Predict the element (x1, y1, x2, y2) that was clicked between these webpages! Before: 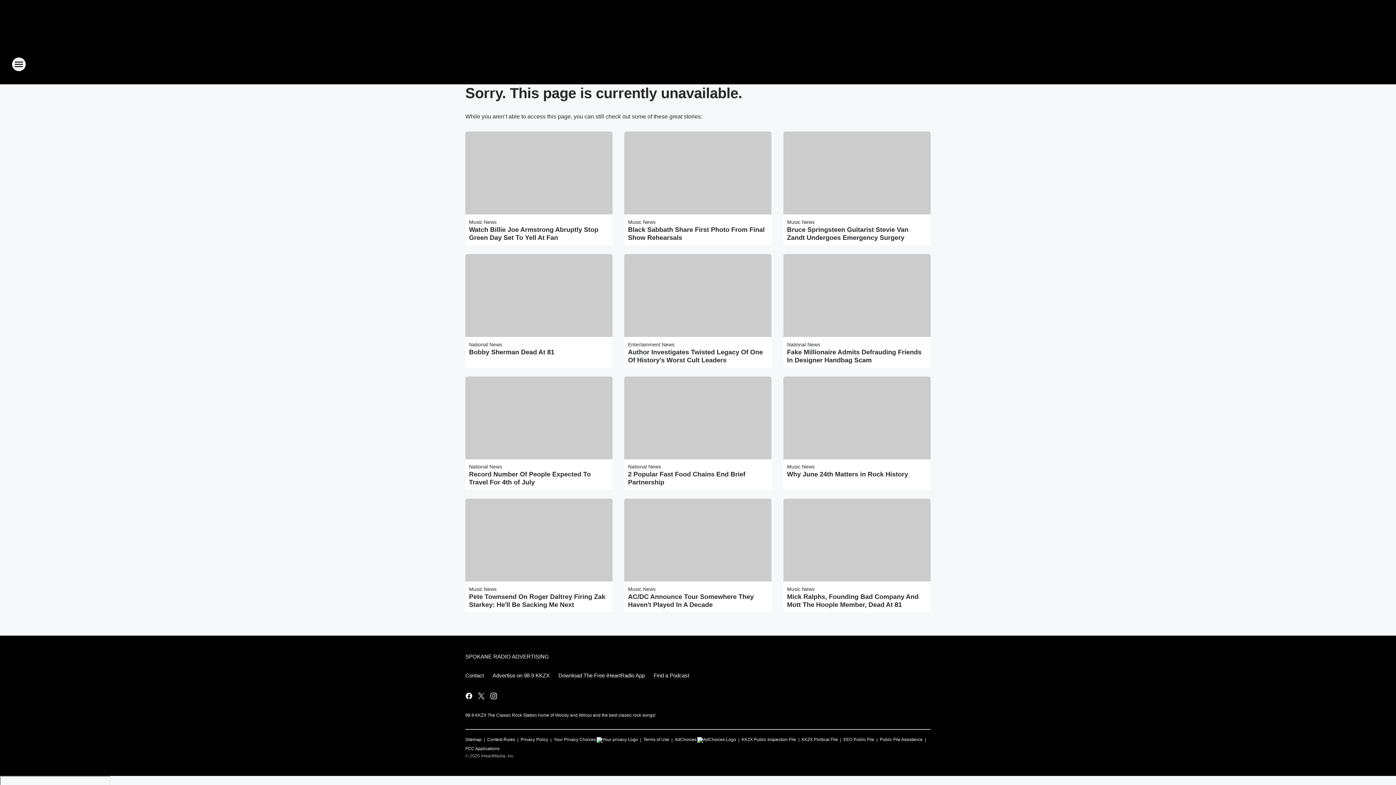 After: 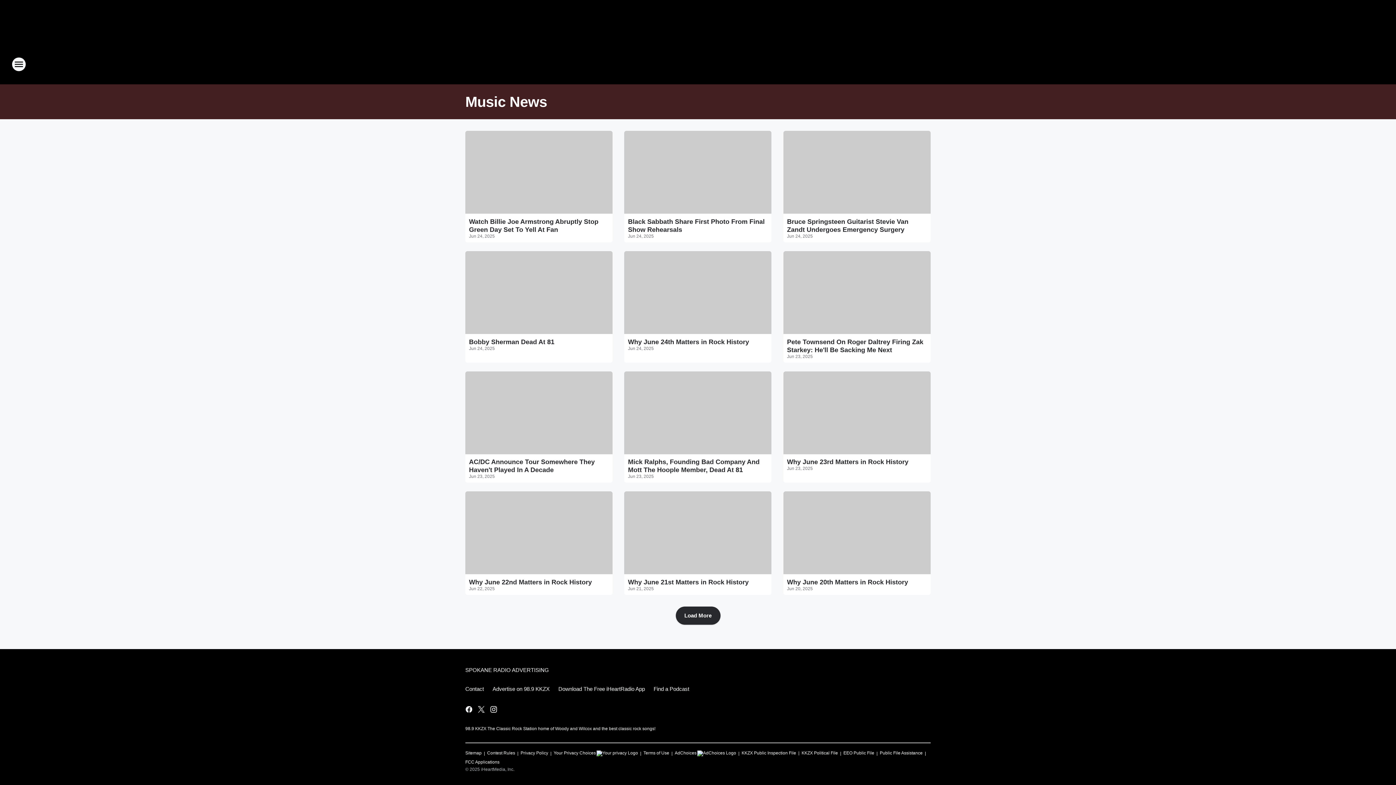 Action: bbox: (787, 464, 814, 469) label: Music News